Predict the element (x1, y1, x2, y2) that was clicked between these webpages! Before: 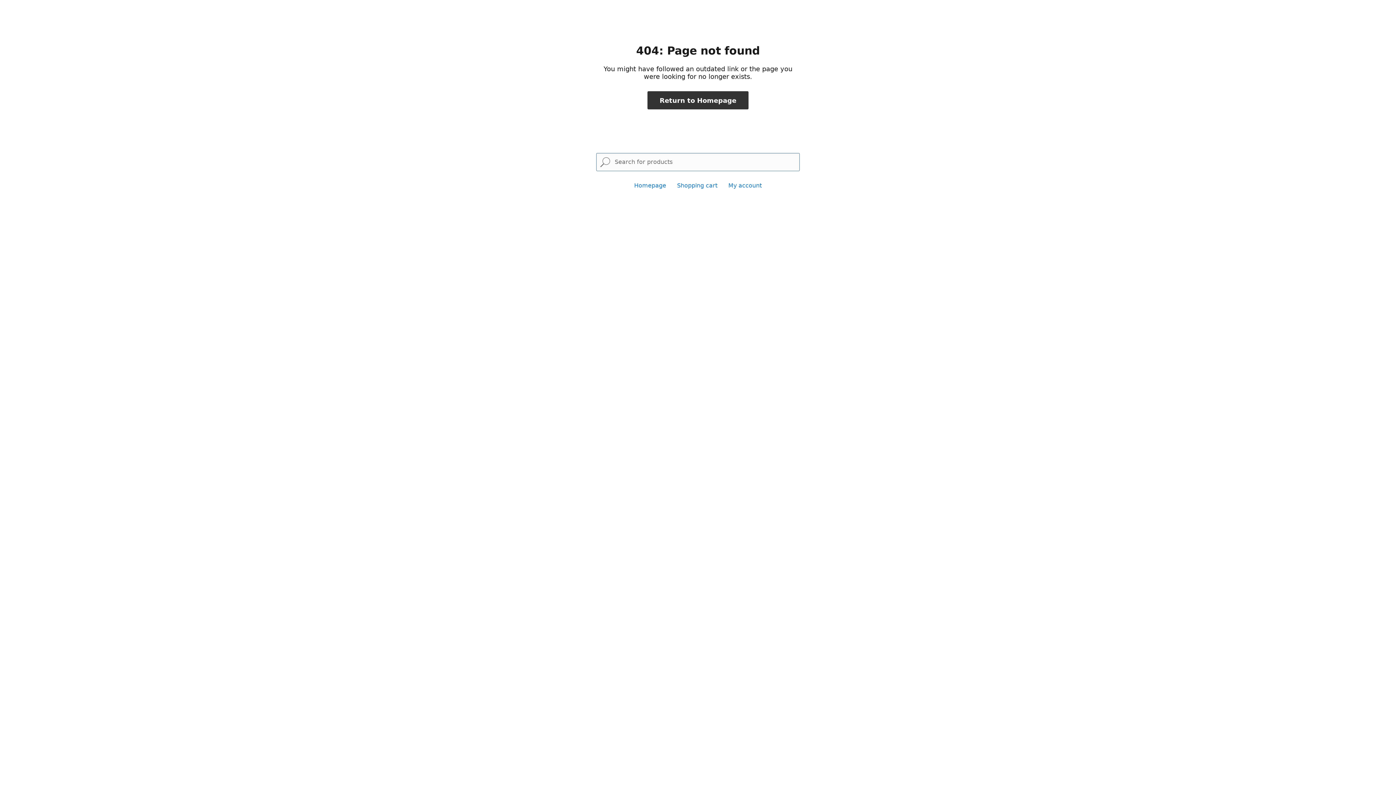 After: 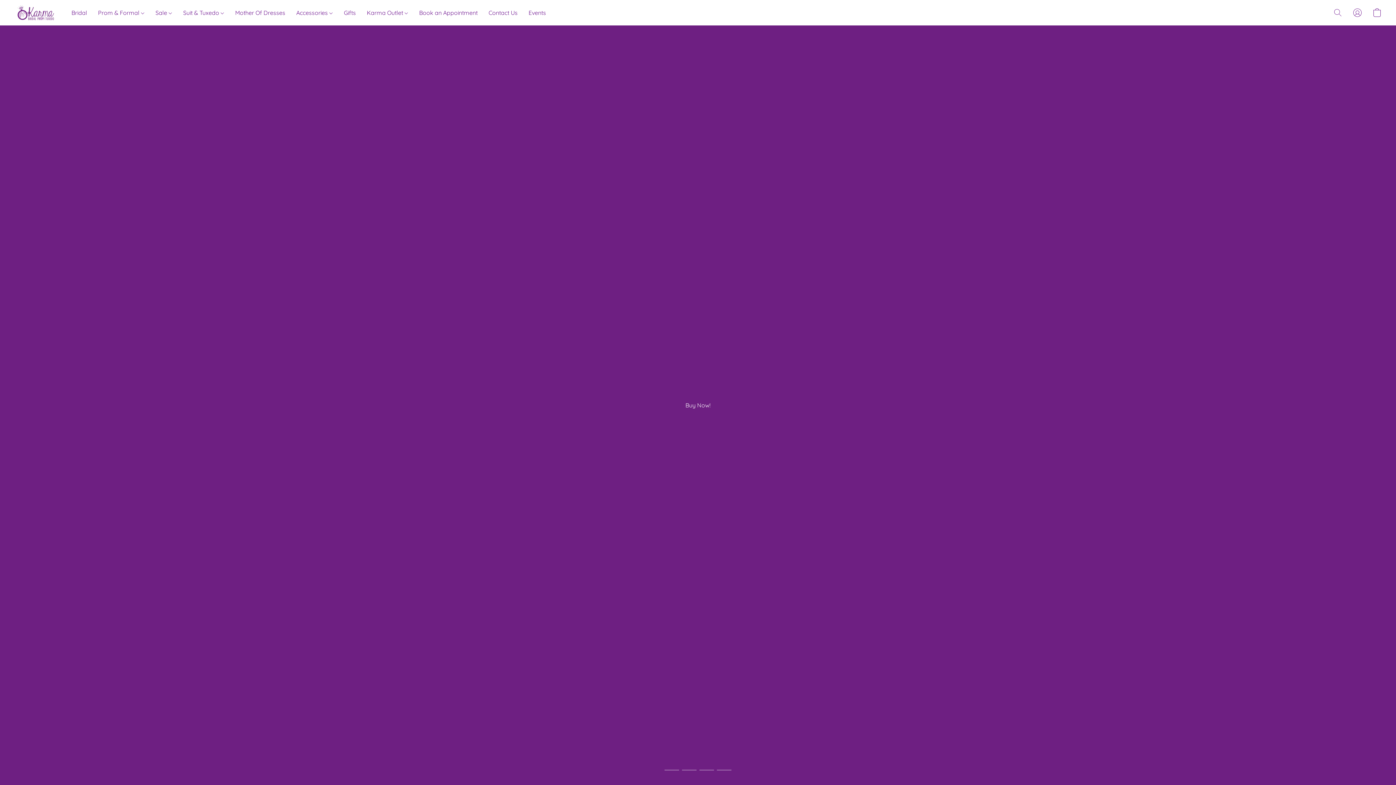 Action: label: Homepage bbox: (634, 182, 666, 189)